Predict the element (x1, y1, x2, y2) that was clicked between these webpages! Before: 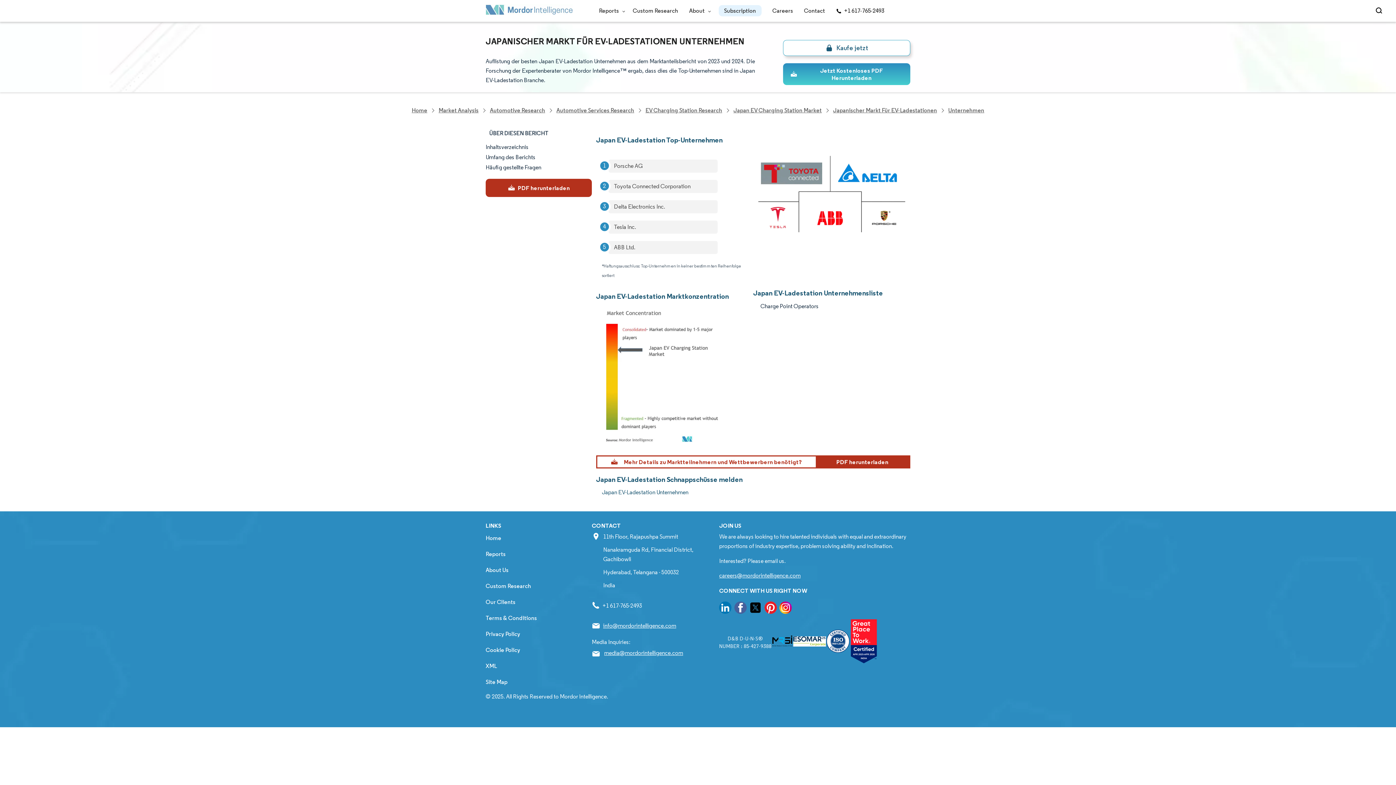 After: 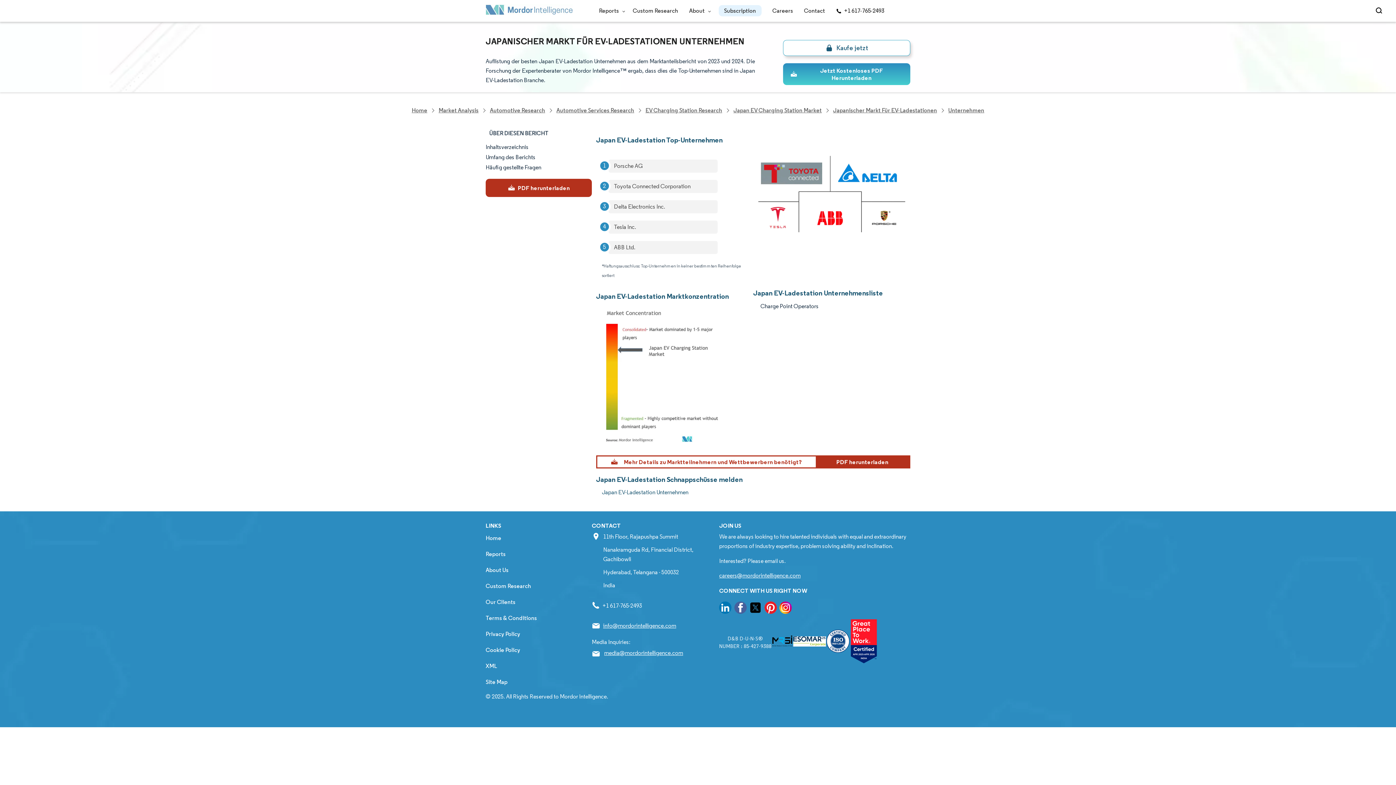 Action: bbox: (485, 615, 537, 621) label: Terms & Conditions